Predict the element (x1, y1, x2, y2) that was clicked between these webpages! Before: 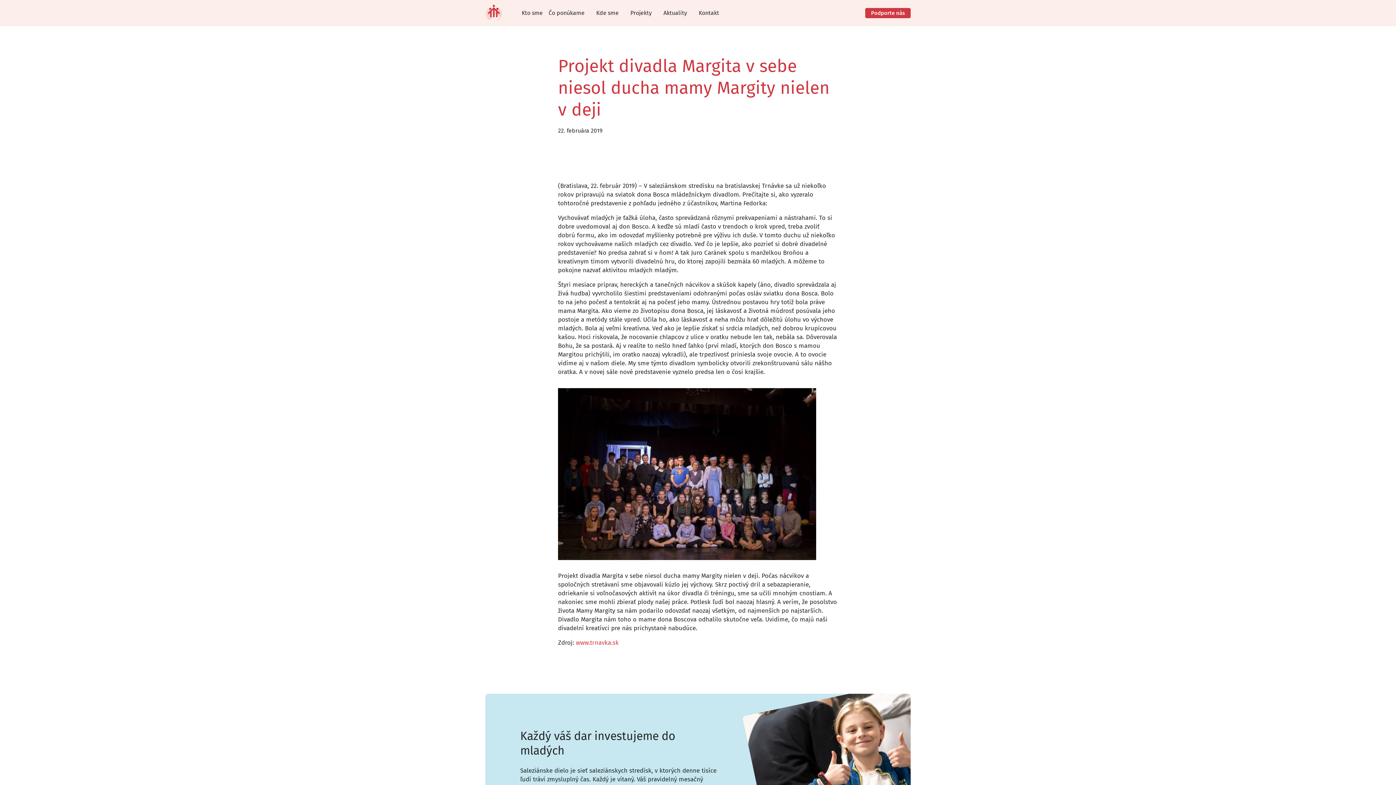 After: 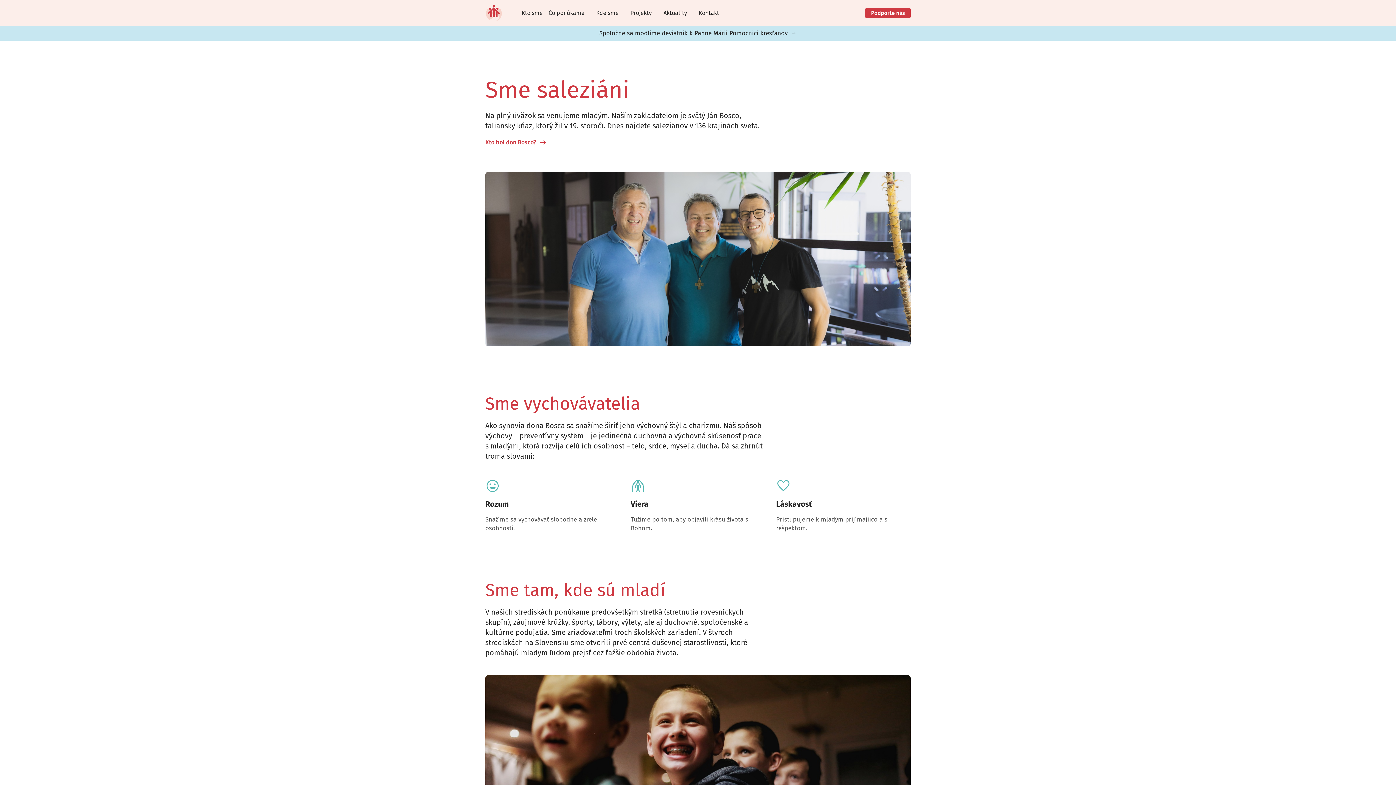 Action: label: Kto sme bbox: (521, 8, 542, 17)